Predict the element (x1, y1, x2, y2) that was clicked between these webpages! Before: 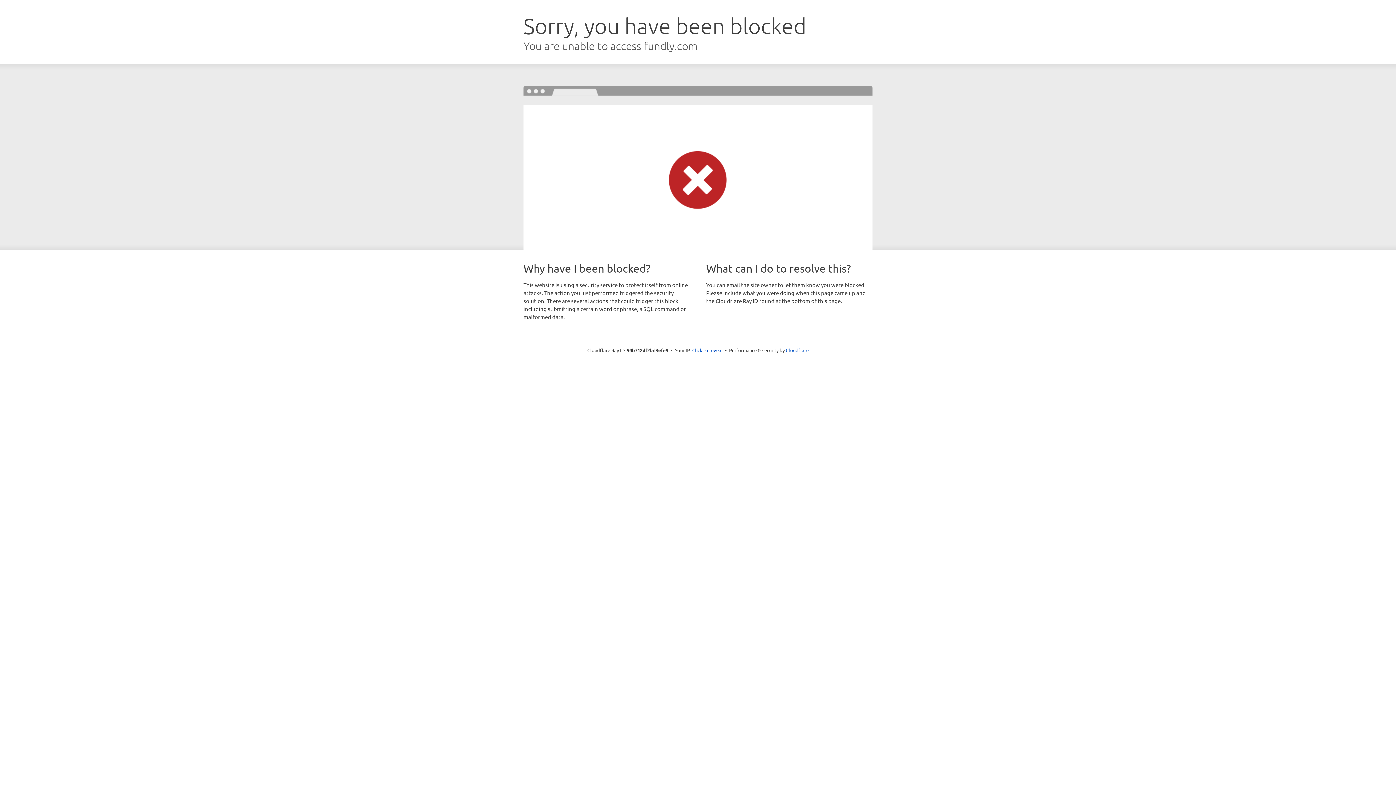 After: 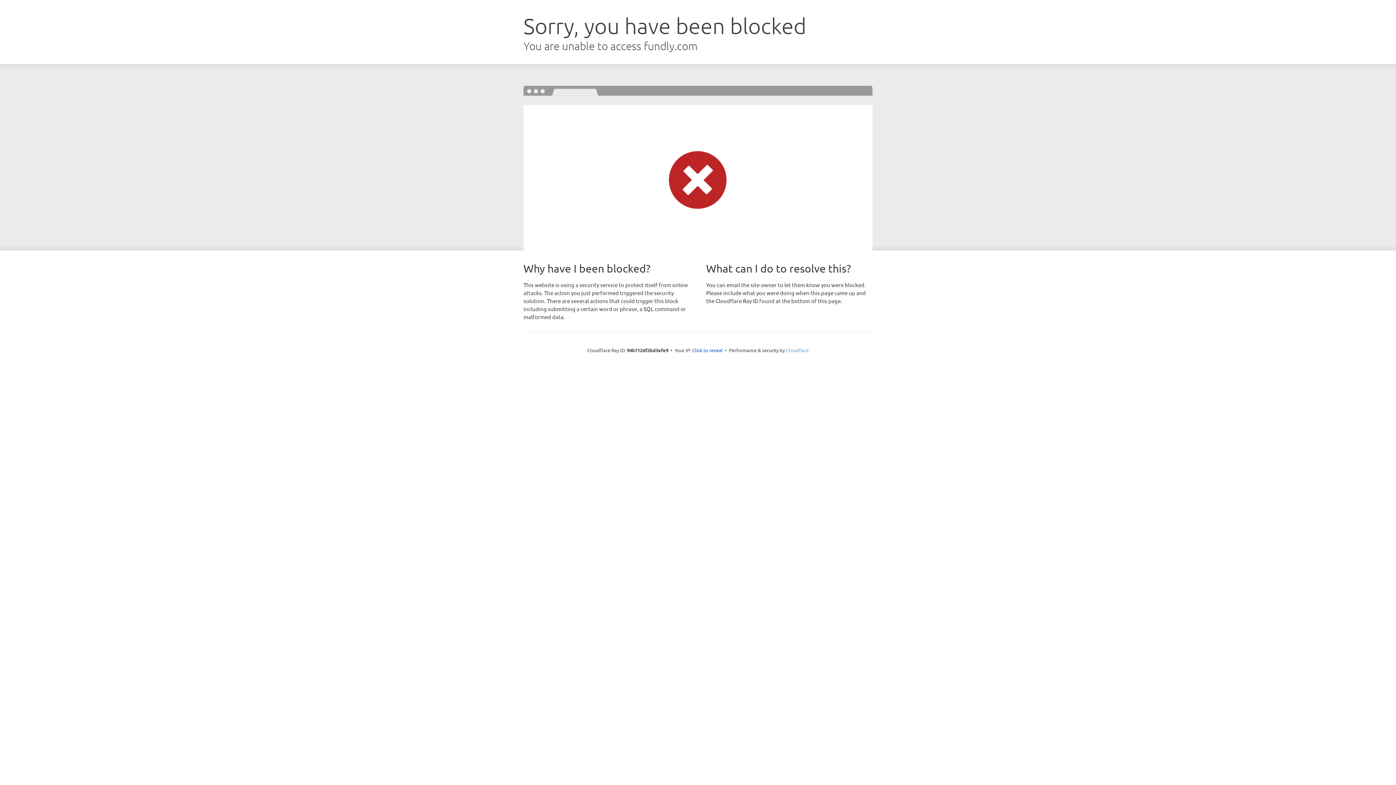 Action: bbox: (786, 347, 808, 353) label: Cloudflare